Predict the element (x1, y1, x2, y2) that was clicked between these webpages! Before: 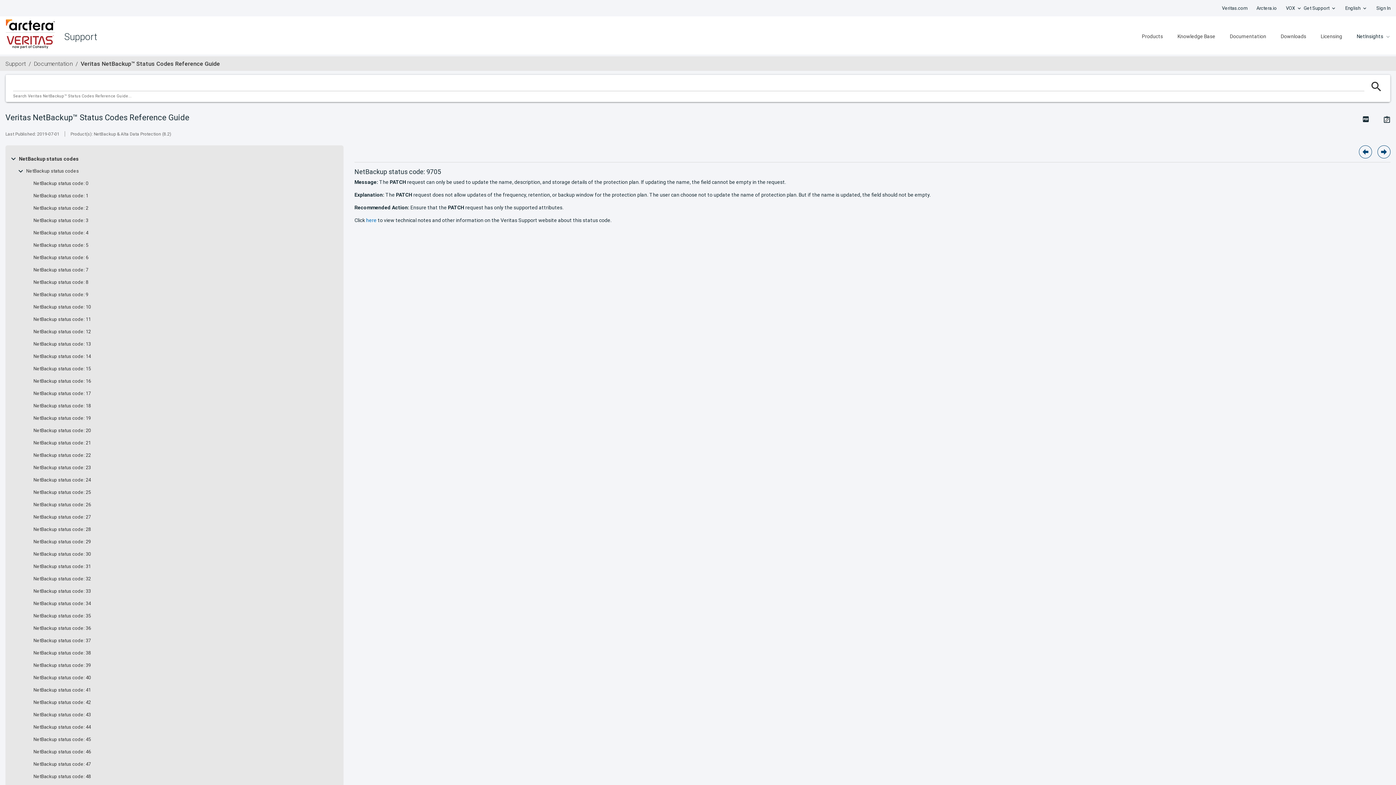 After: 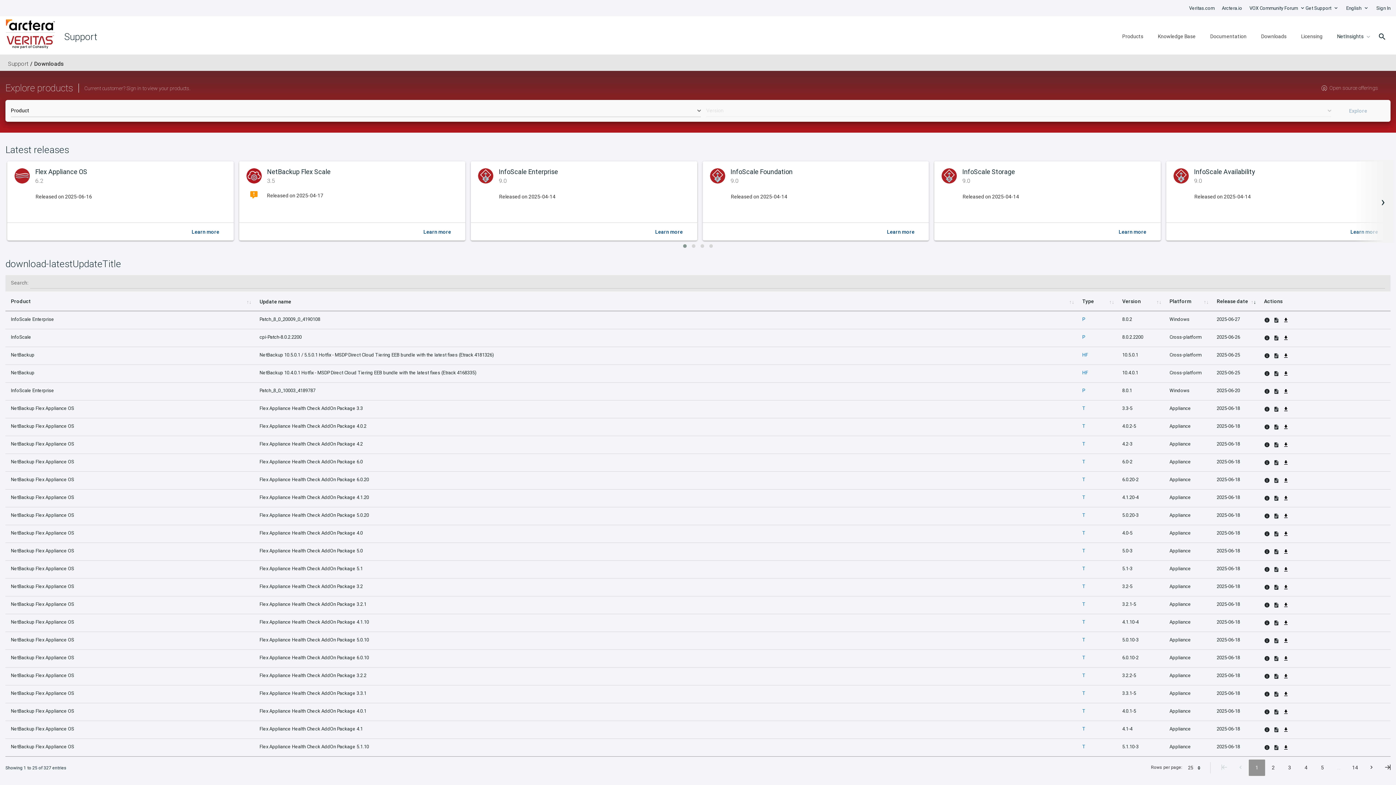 Action: bbox: (1281, 32, 1306, 39) label: Downloads